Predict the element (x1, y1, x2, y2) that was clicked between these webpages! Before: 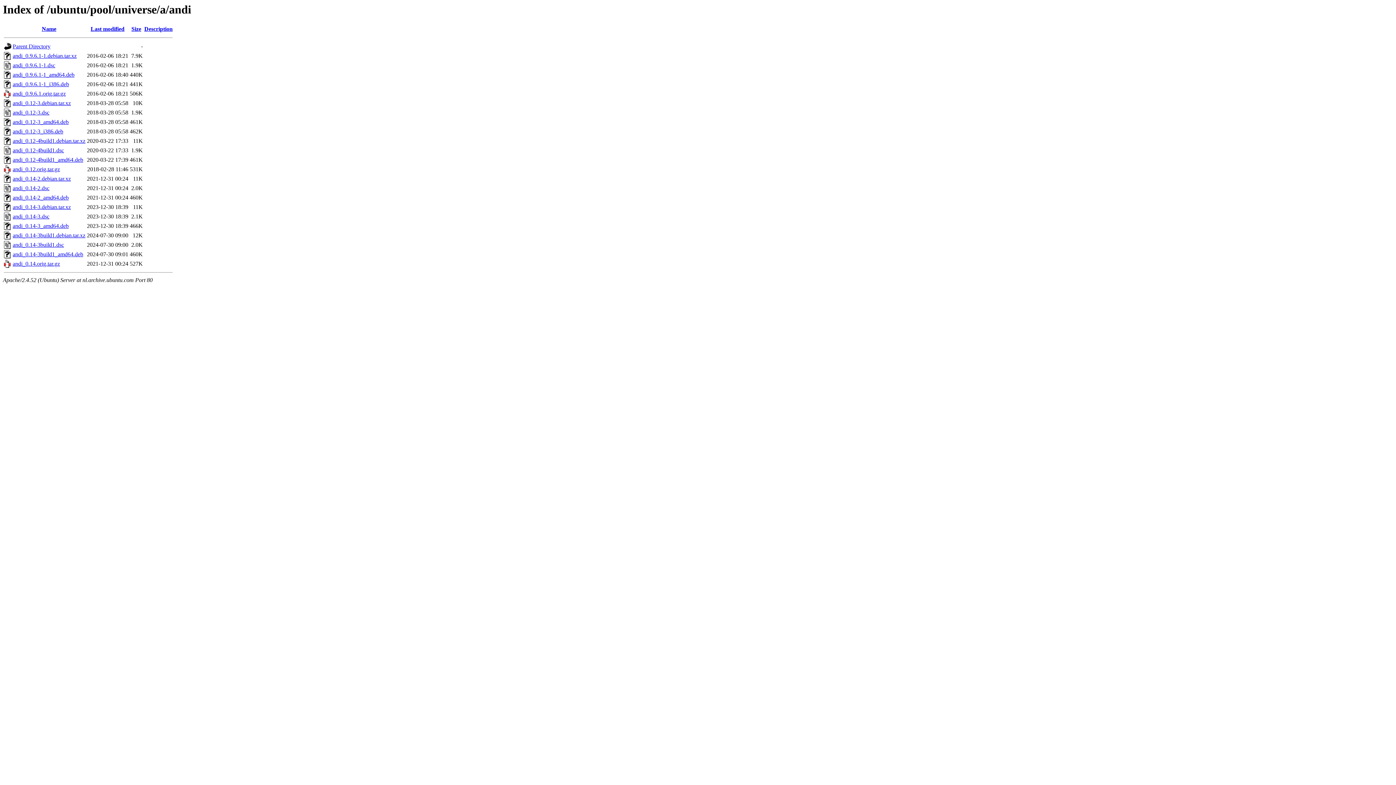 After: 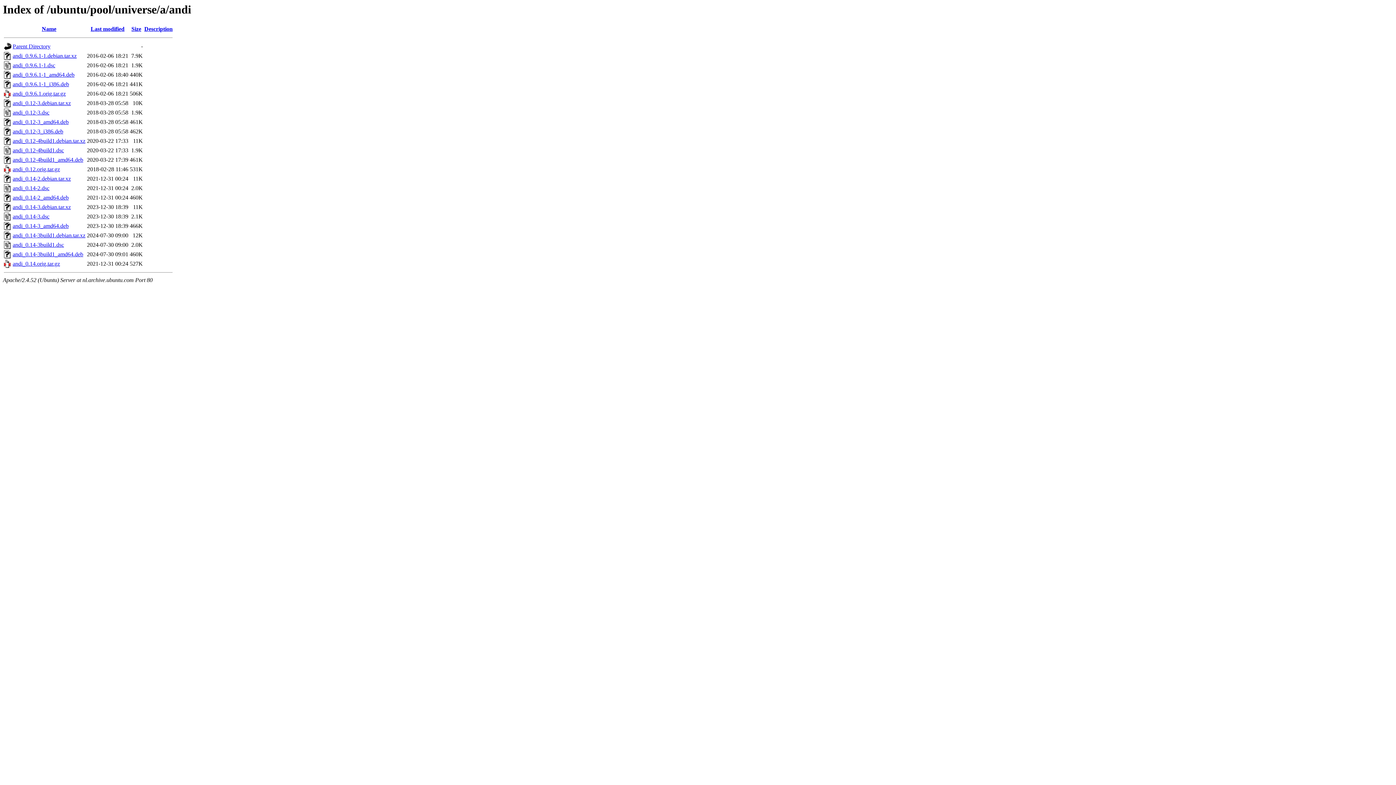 Action: bbox: (12, 71, 74, 77) label: andi_0.9.6.1-1_amd64.deb